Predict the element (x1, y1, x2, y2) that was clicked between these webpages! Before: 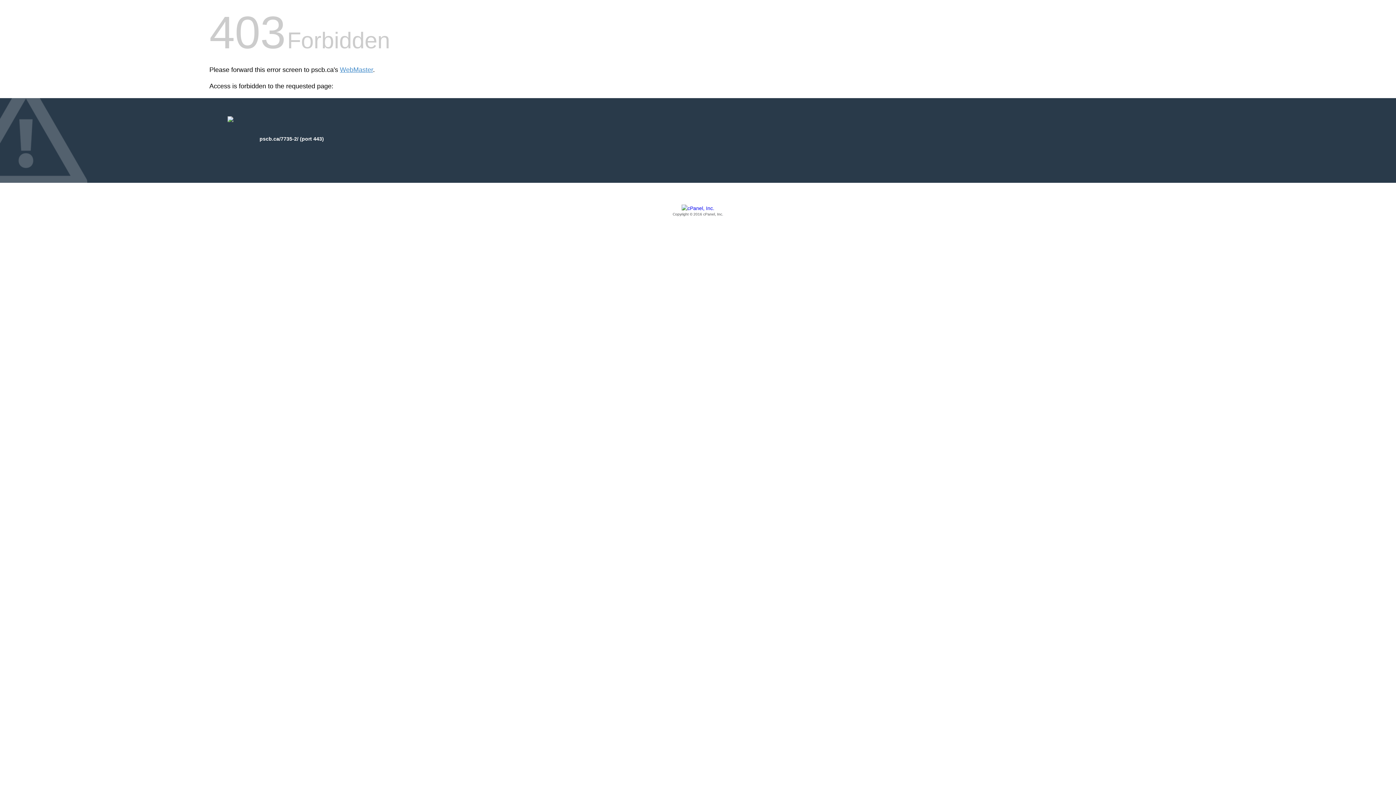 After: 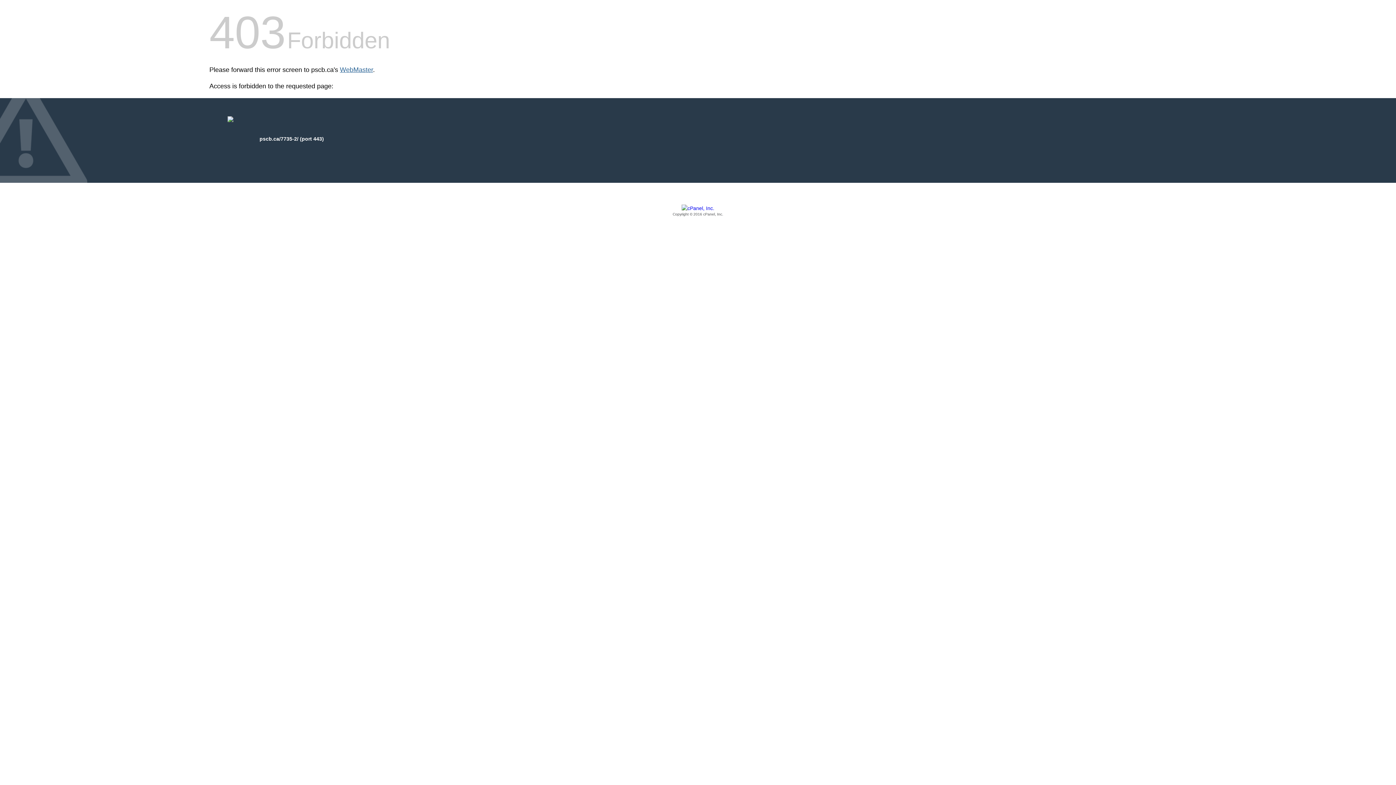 Action: bbox: (340, 66, 373, 73) label: WebMaster